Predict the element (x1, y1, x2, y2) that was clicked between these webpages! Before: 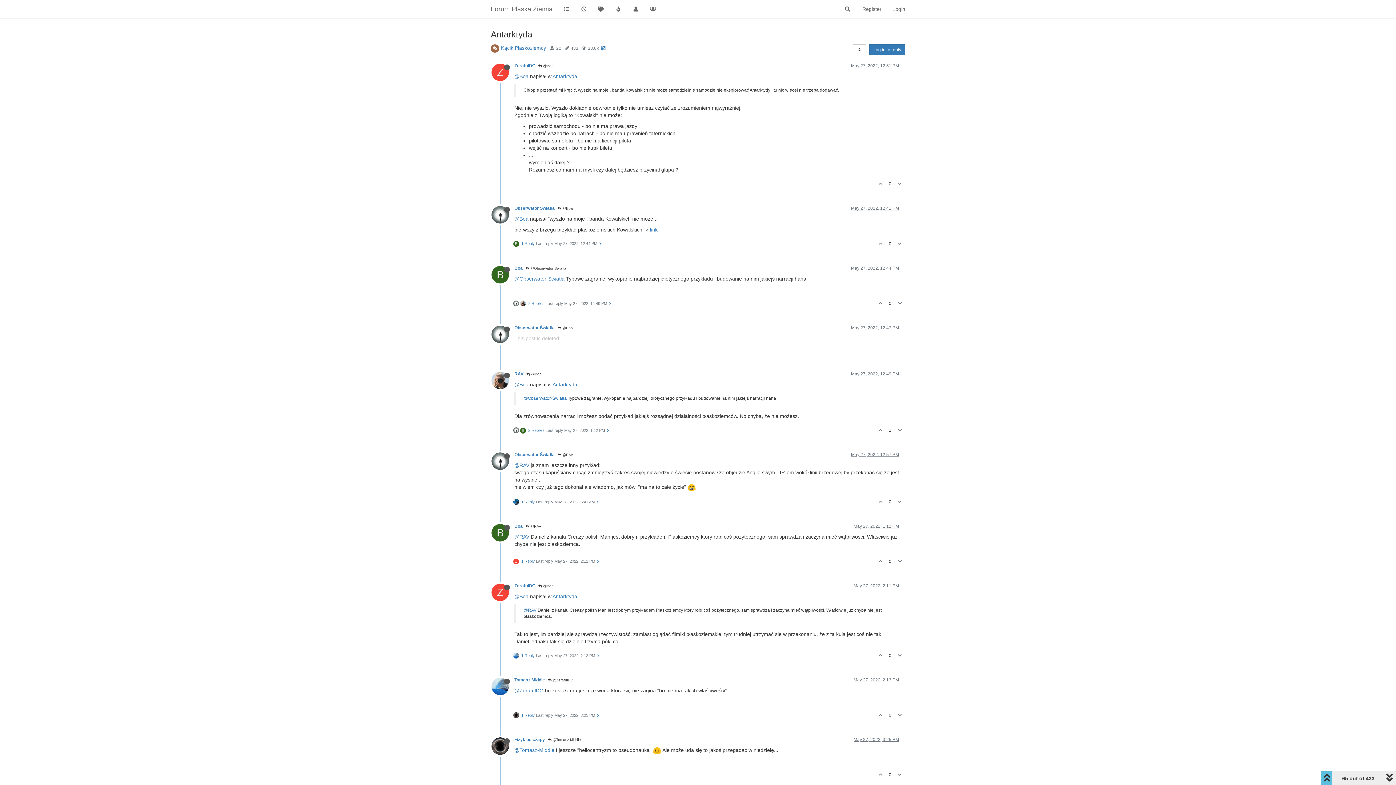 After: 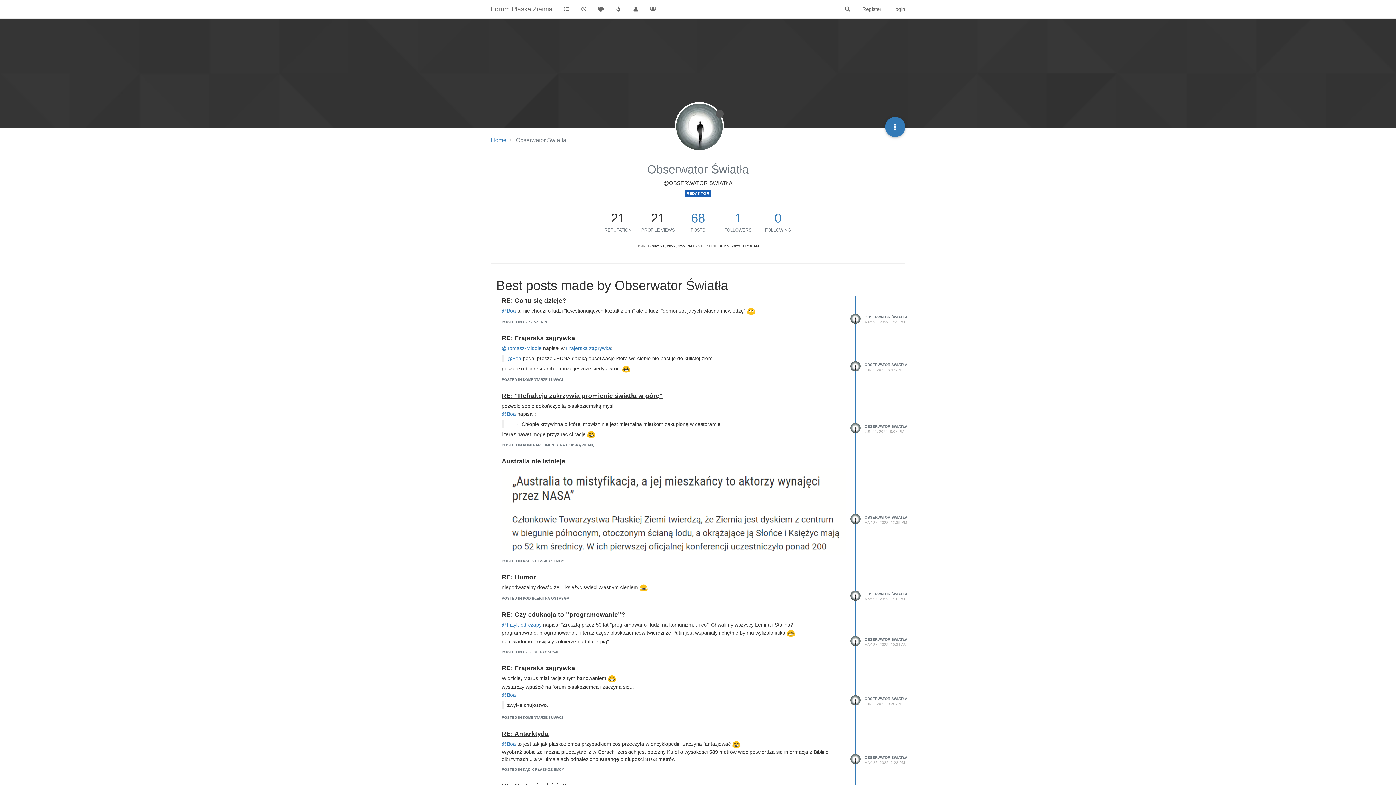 Action: label: Obserwator Światła bbox: (514, 325, 554, 330)